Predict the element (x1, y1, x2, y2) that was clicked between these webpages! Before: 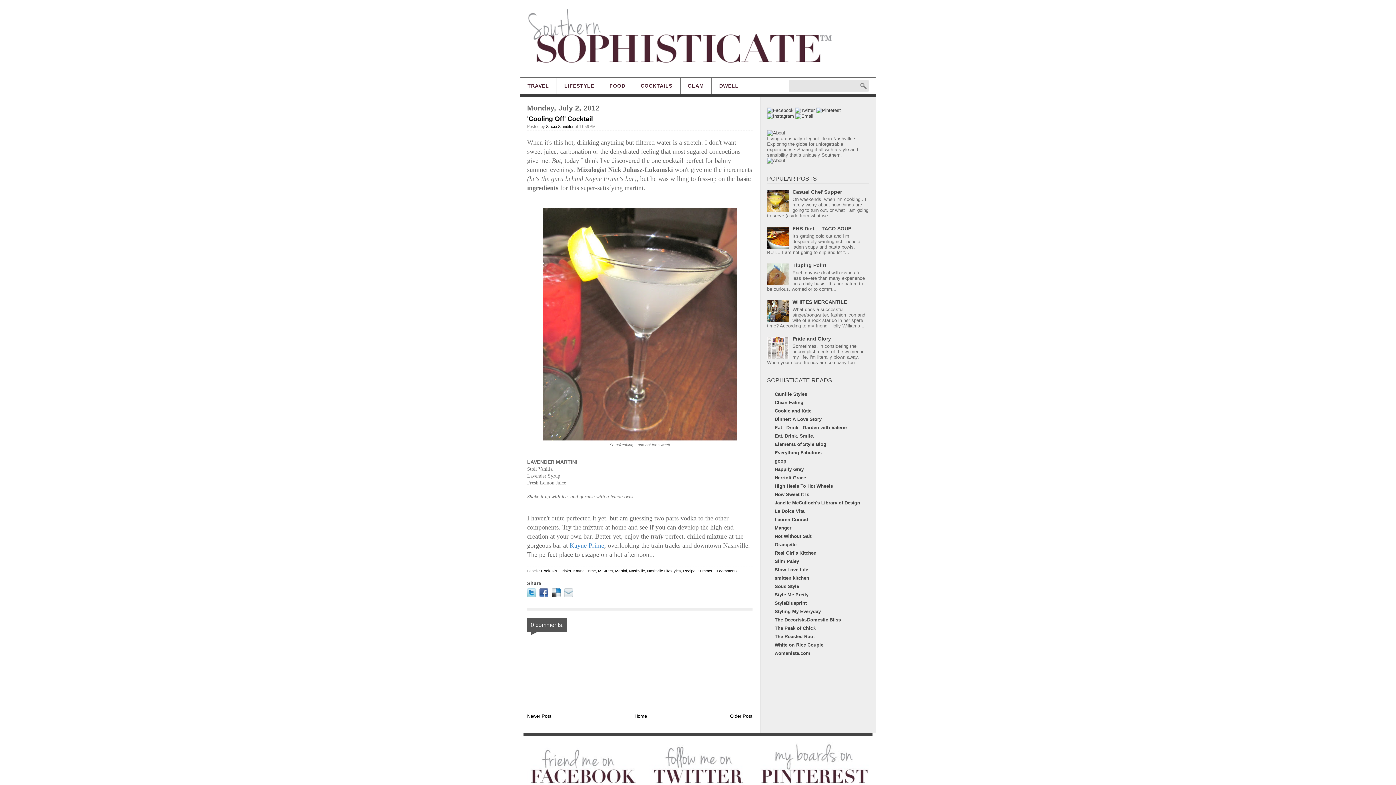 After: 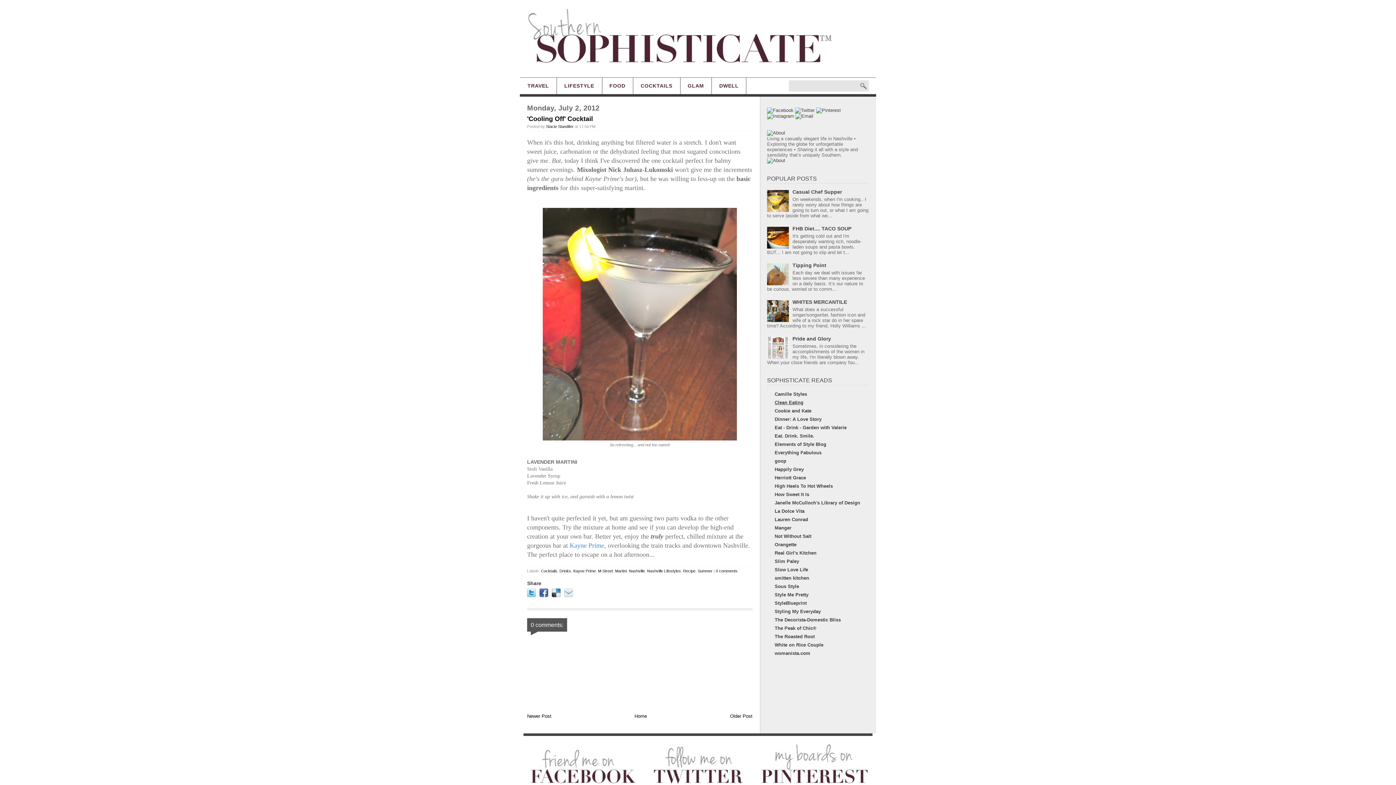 Action: label: Clean Eating bbox: (774, 400, 803, 405)